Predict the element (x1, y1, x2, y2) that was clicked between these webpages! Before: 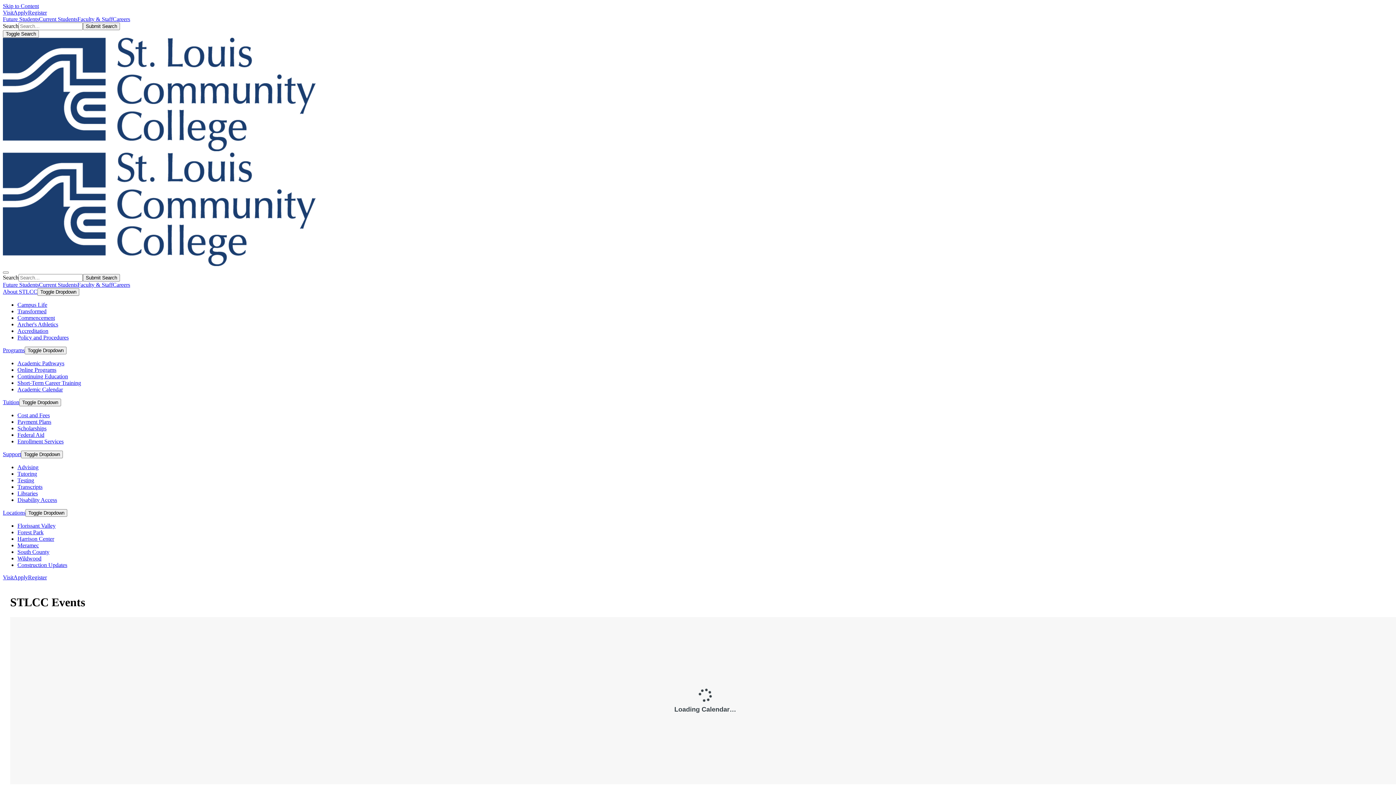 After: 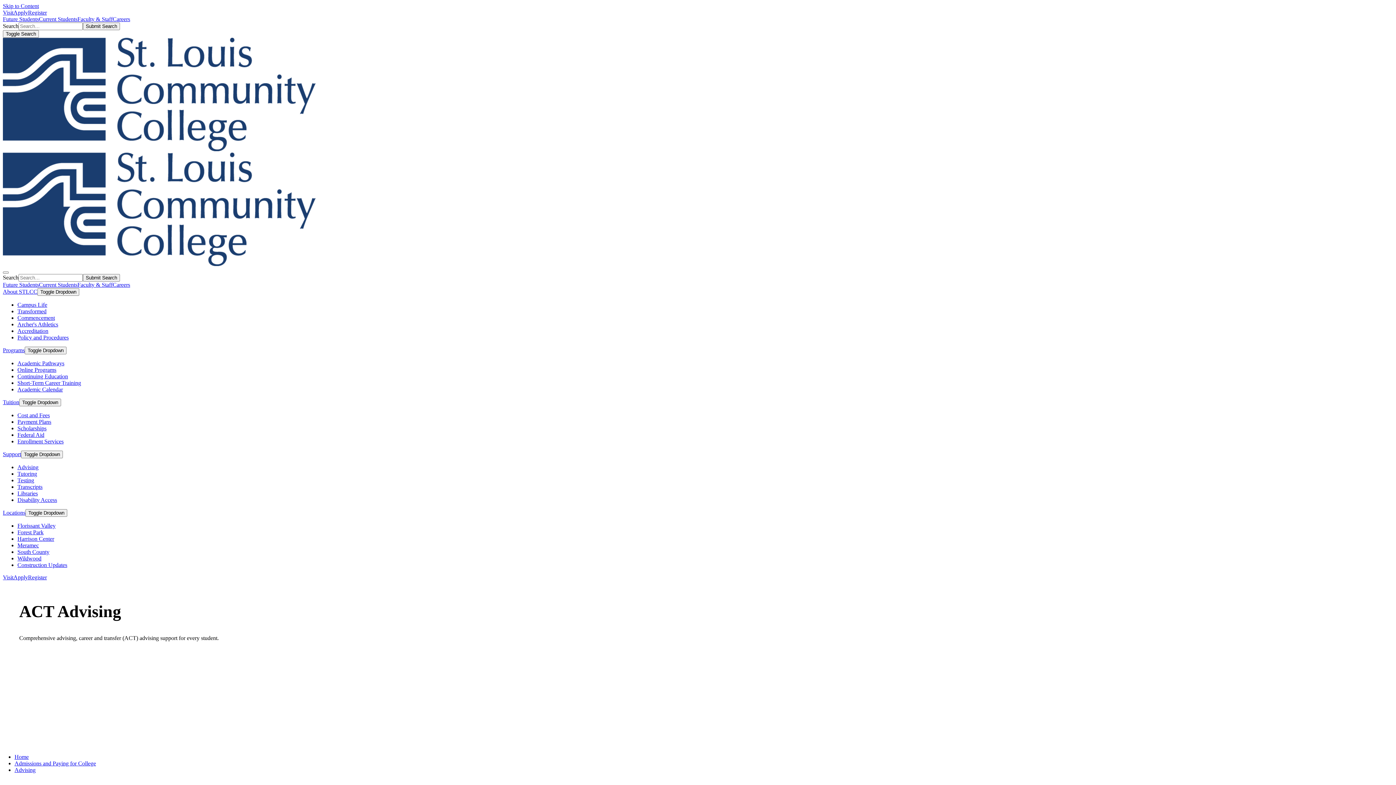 Action: bbox: (17, 464, 38, 470) label: Advising